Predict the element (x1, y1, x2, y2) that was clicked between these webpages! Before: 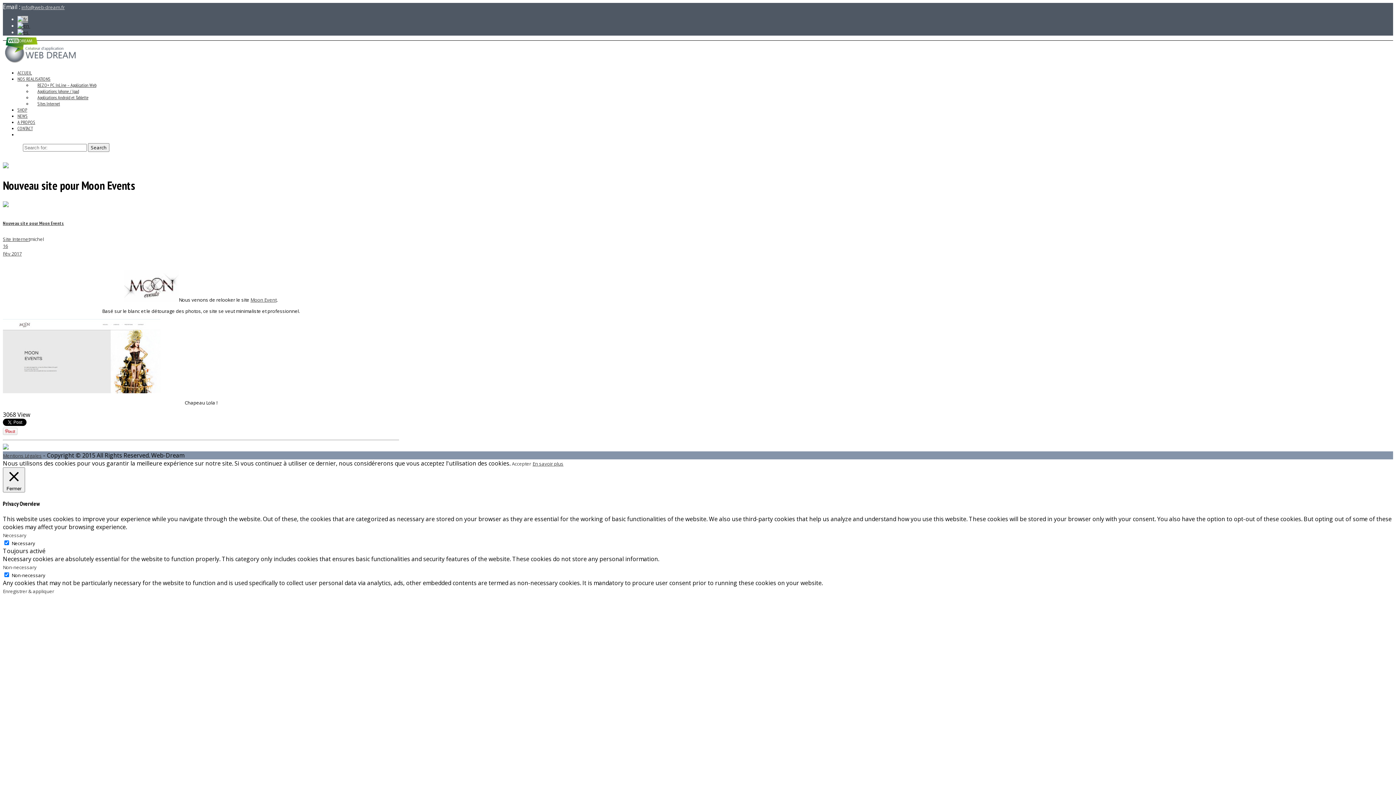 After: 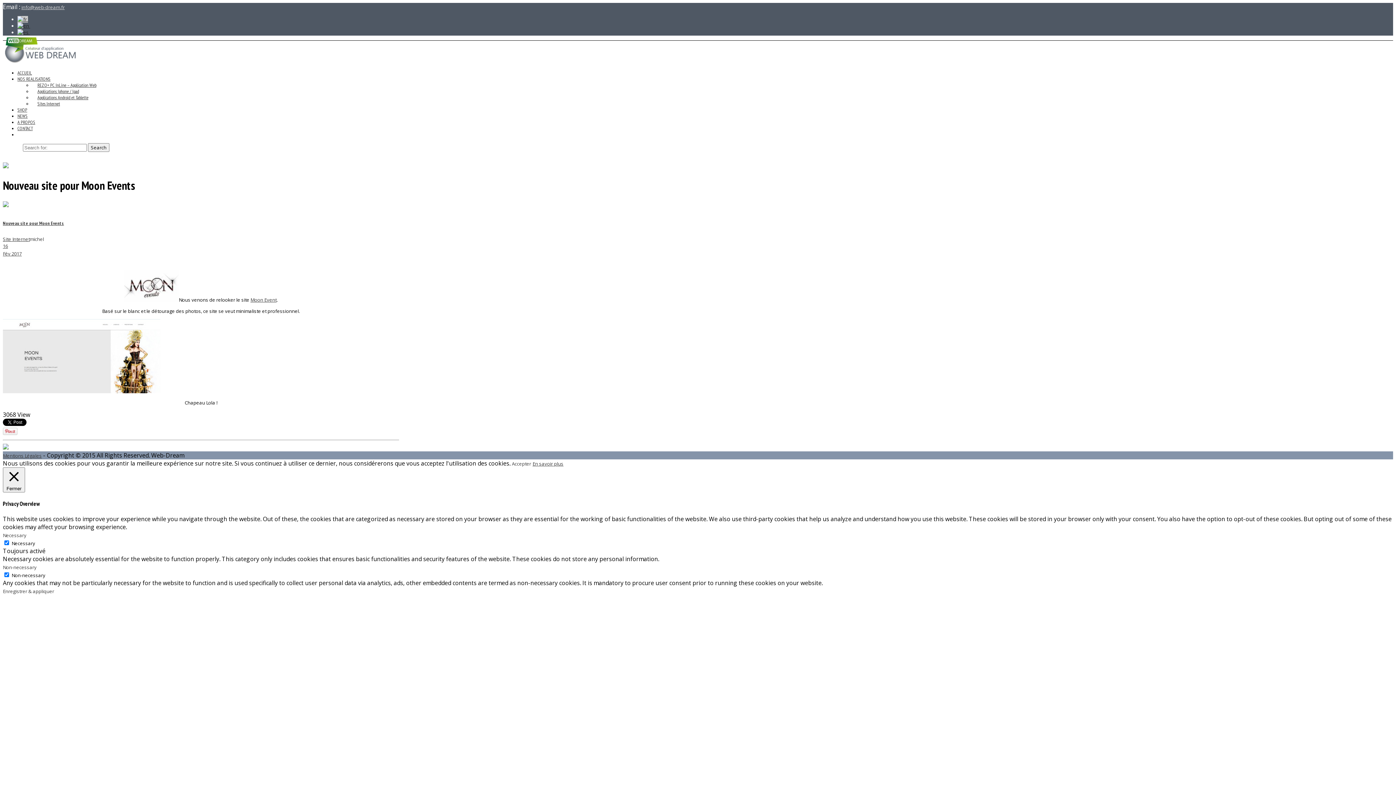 Action: label: Moon Event bbox: (250, 296, 276, 303)